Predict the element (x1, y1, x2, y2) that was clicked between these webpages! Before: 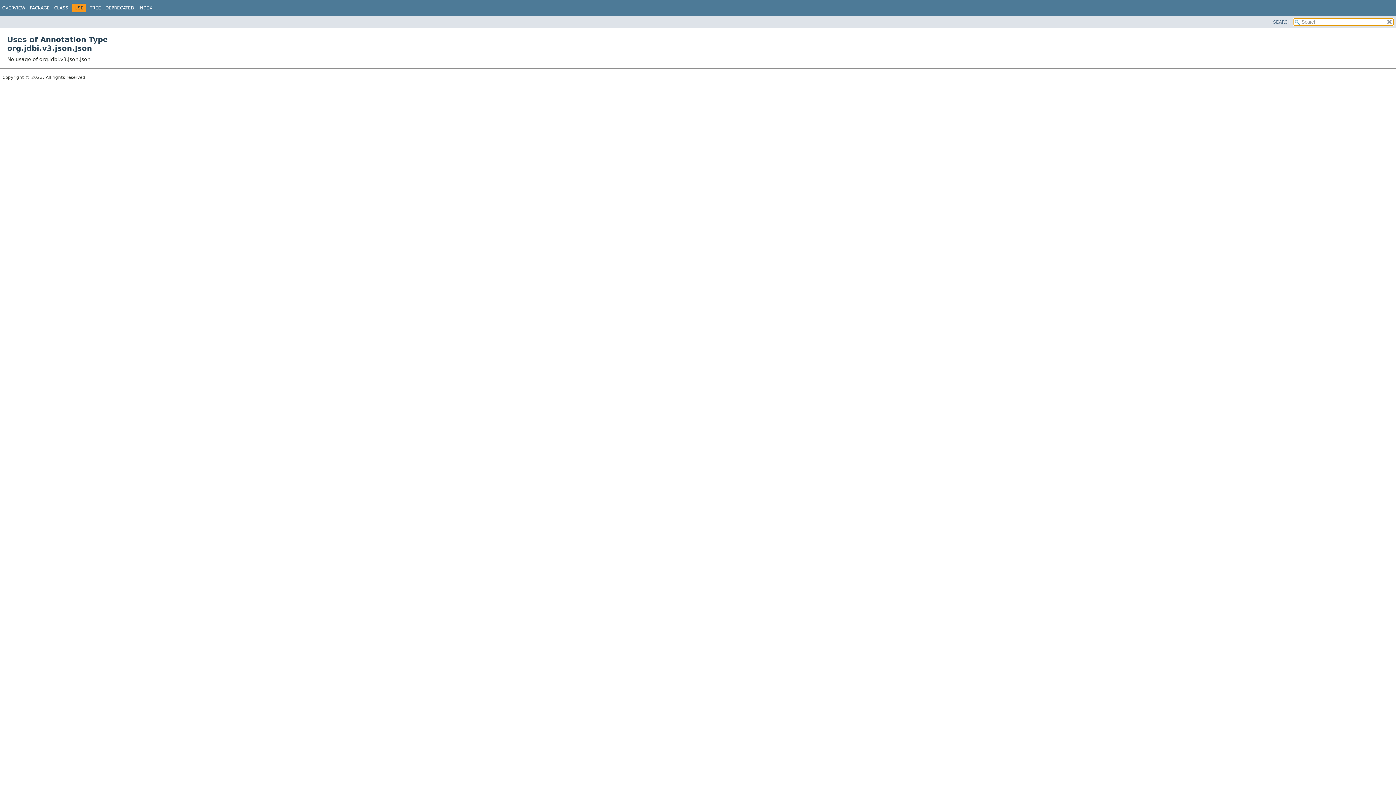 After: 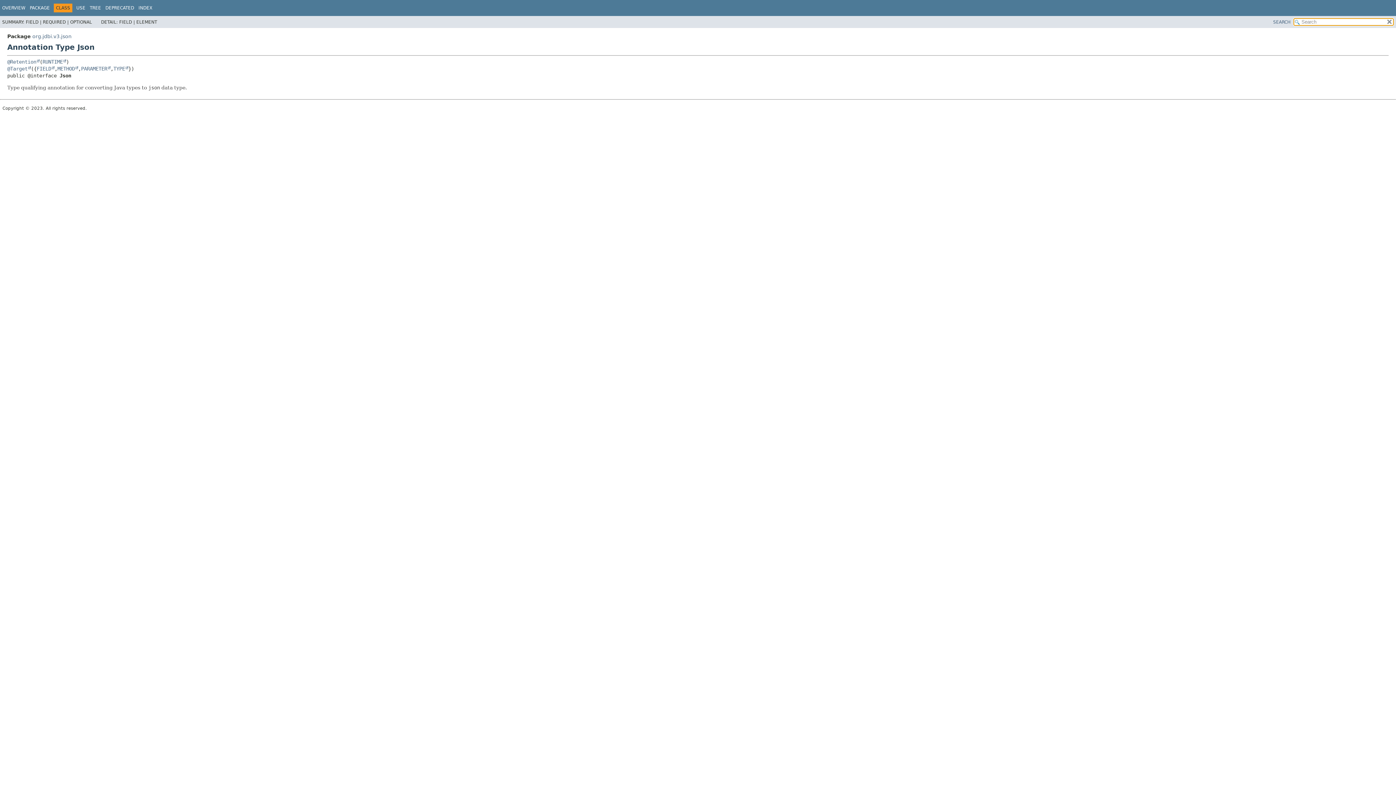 Action: bbox: (54, 5, 68, 10) label: CLASS